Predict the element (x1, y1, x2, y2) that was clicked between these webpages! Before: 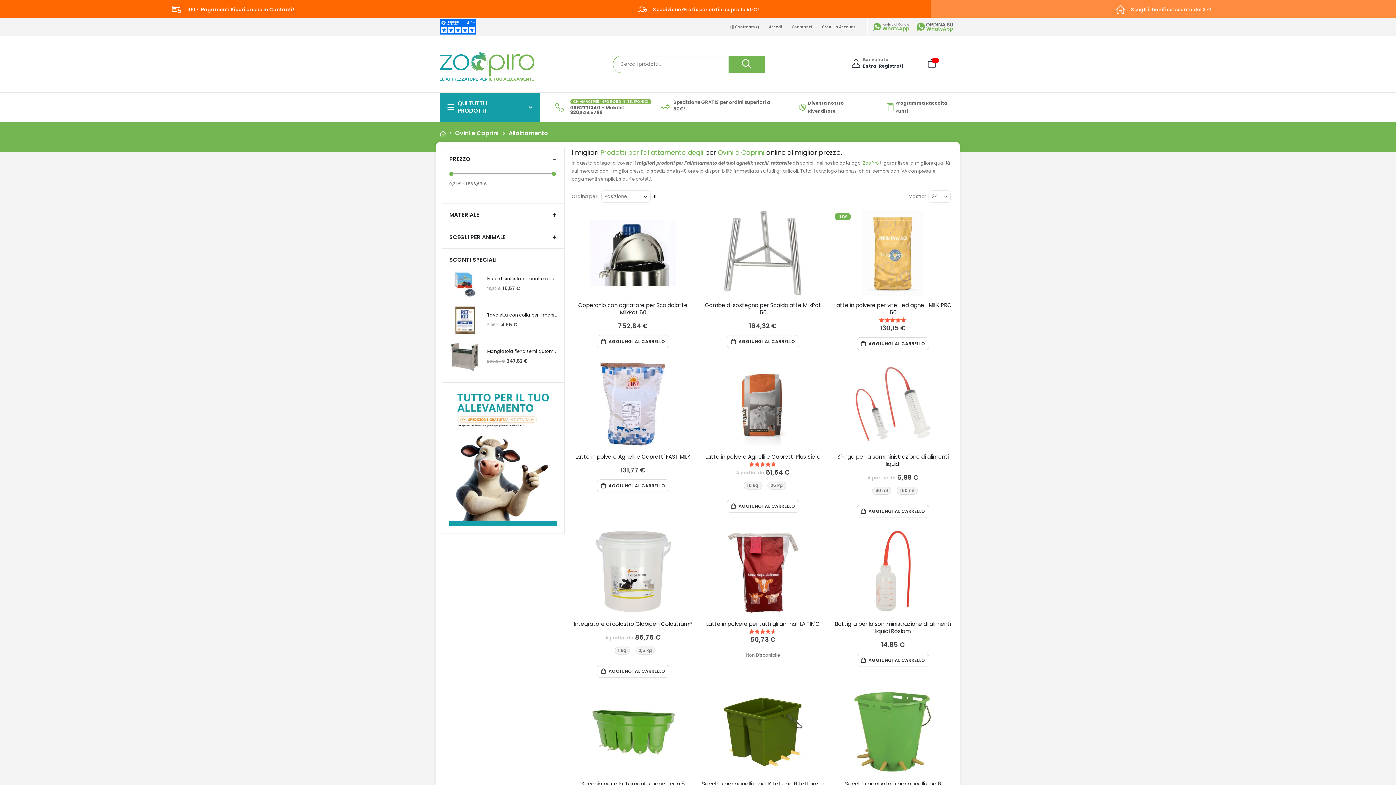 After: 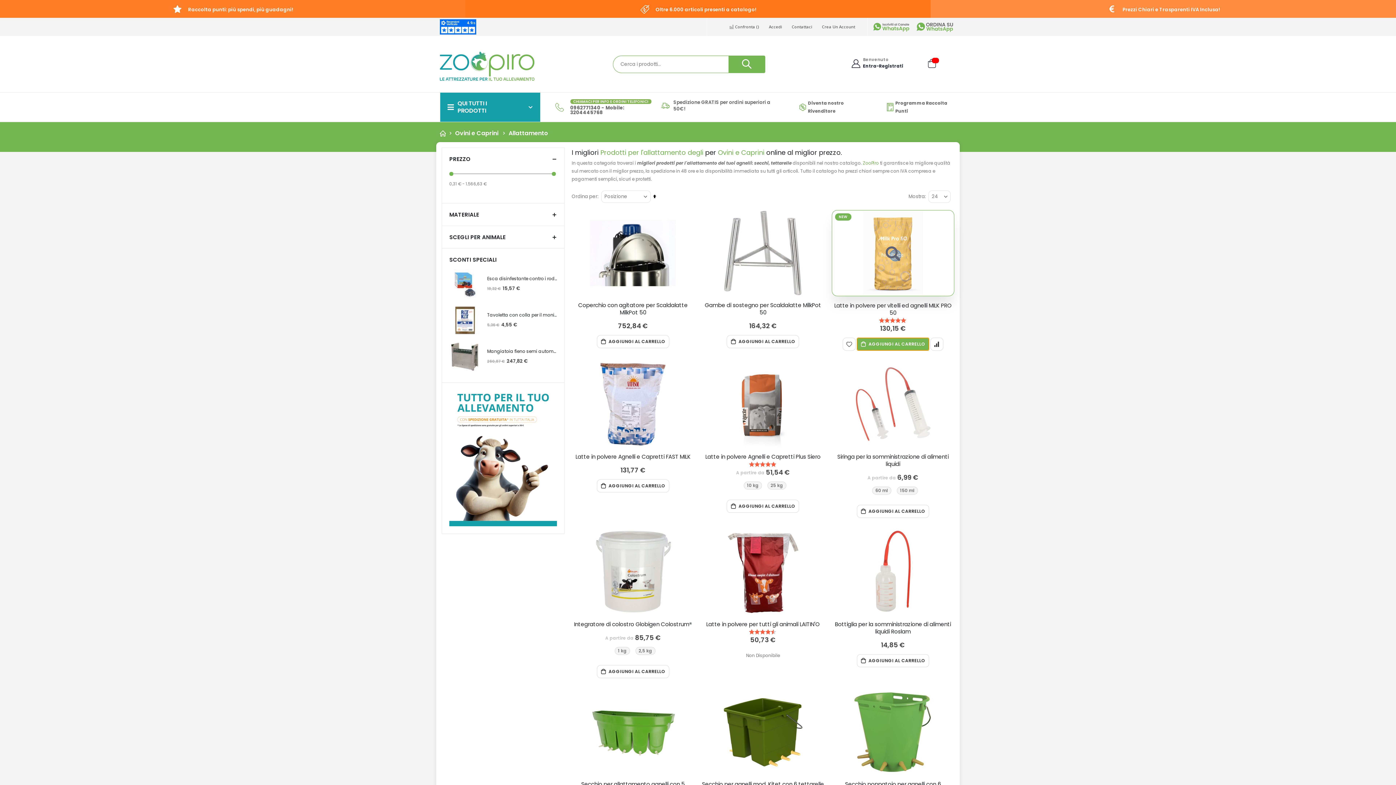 Action: label:  AGGIUNGI AL CARRELLO bbox: (857, 337, 929, 350)